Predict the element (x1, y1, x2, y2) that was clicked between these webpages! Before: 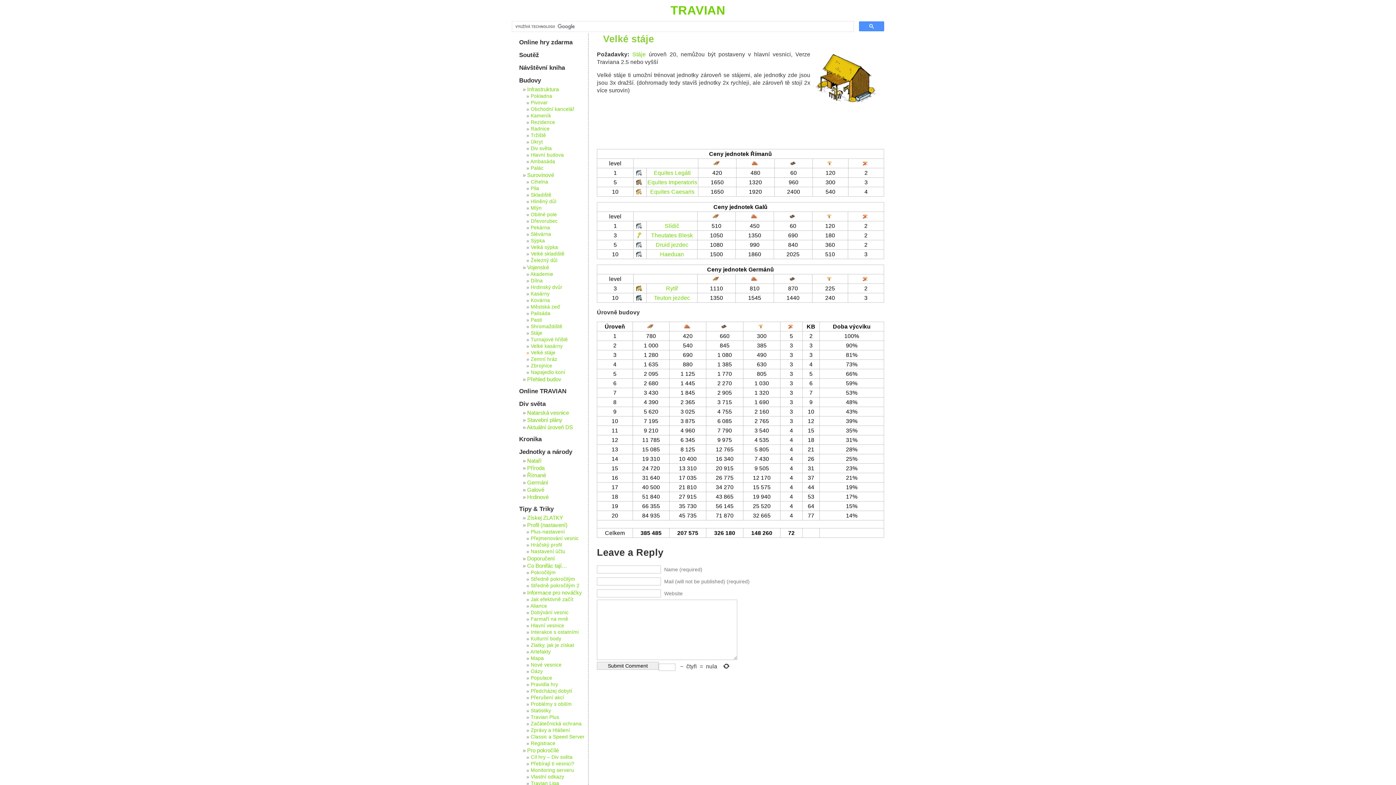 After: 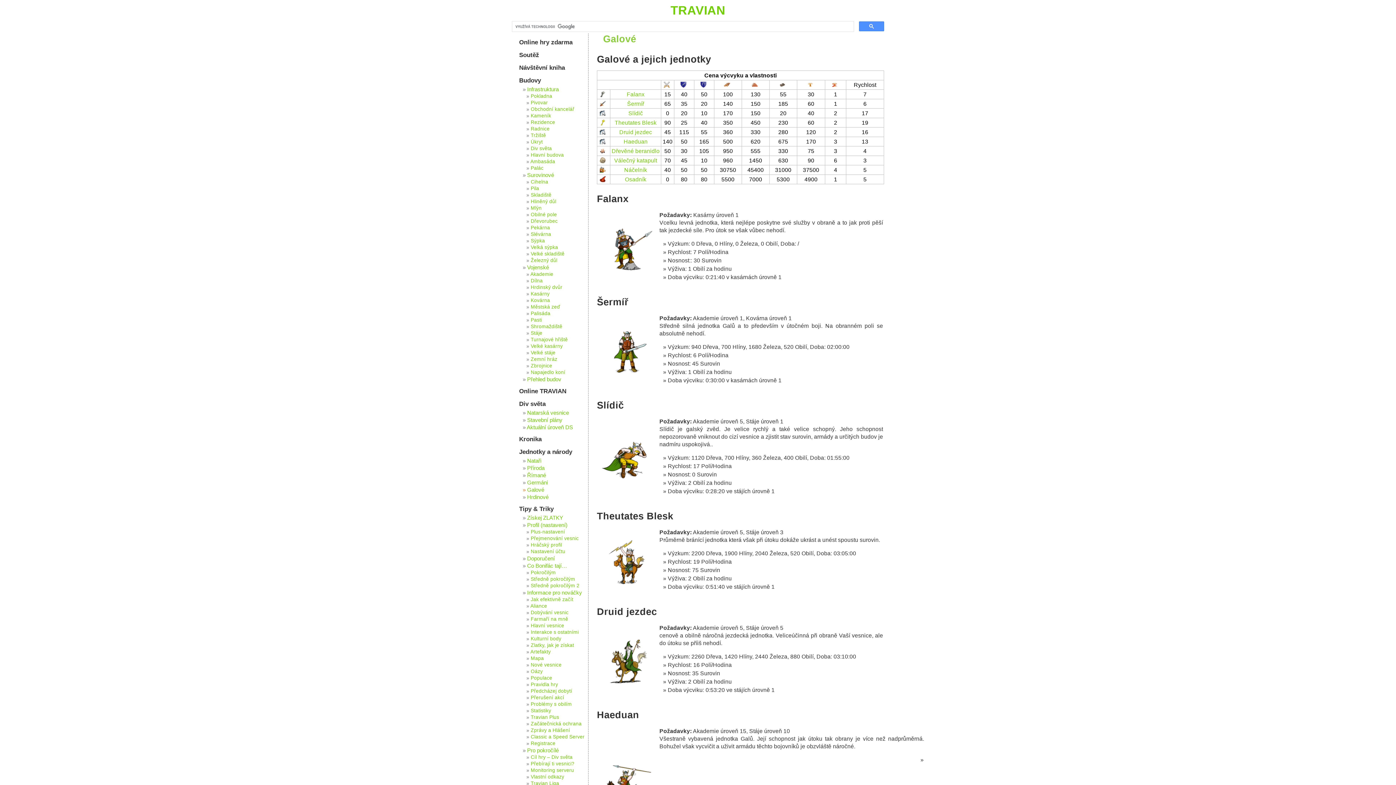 Action: label: Galové bbox: (527, 486, 544, 493)